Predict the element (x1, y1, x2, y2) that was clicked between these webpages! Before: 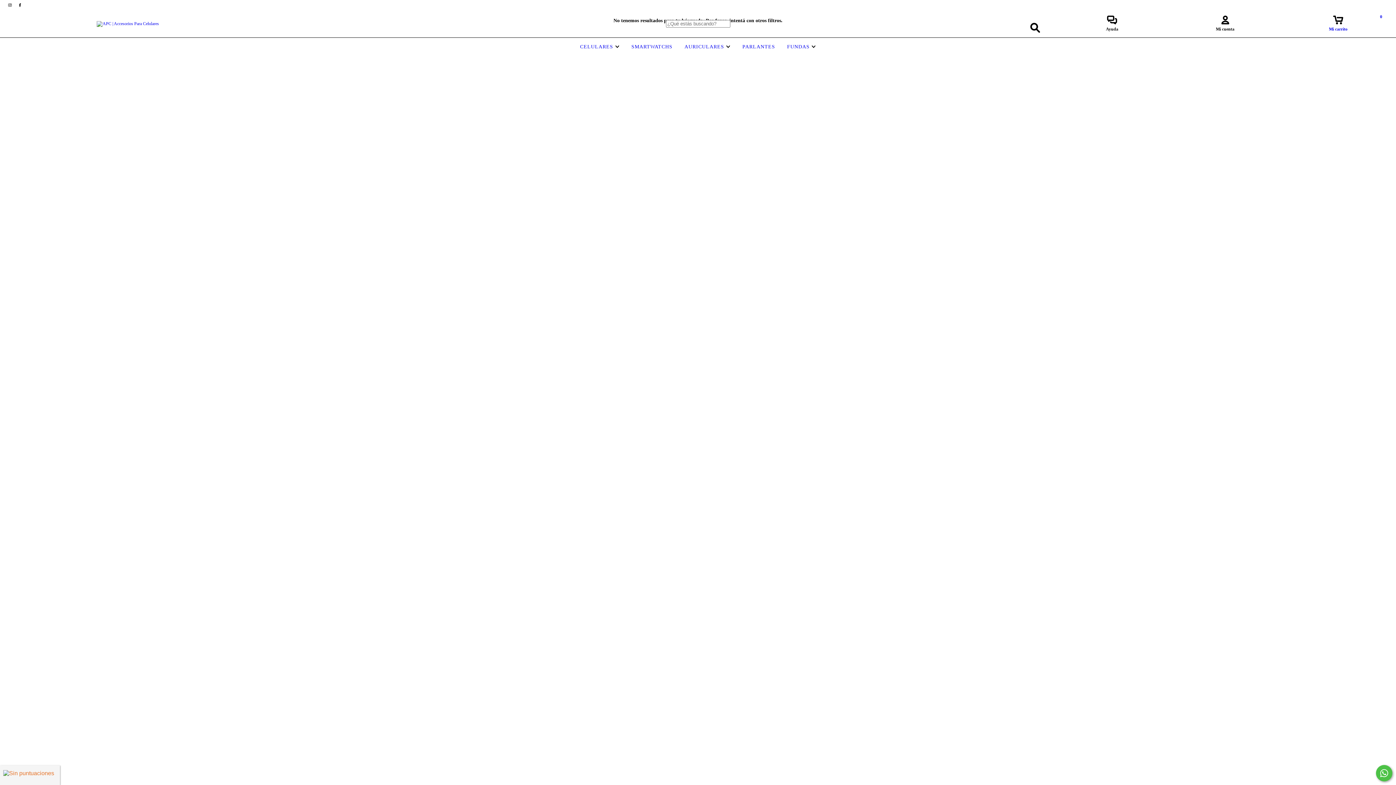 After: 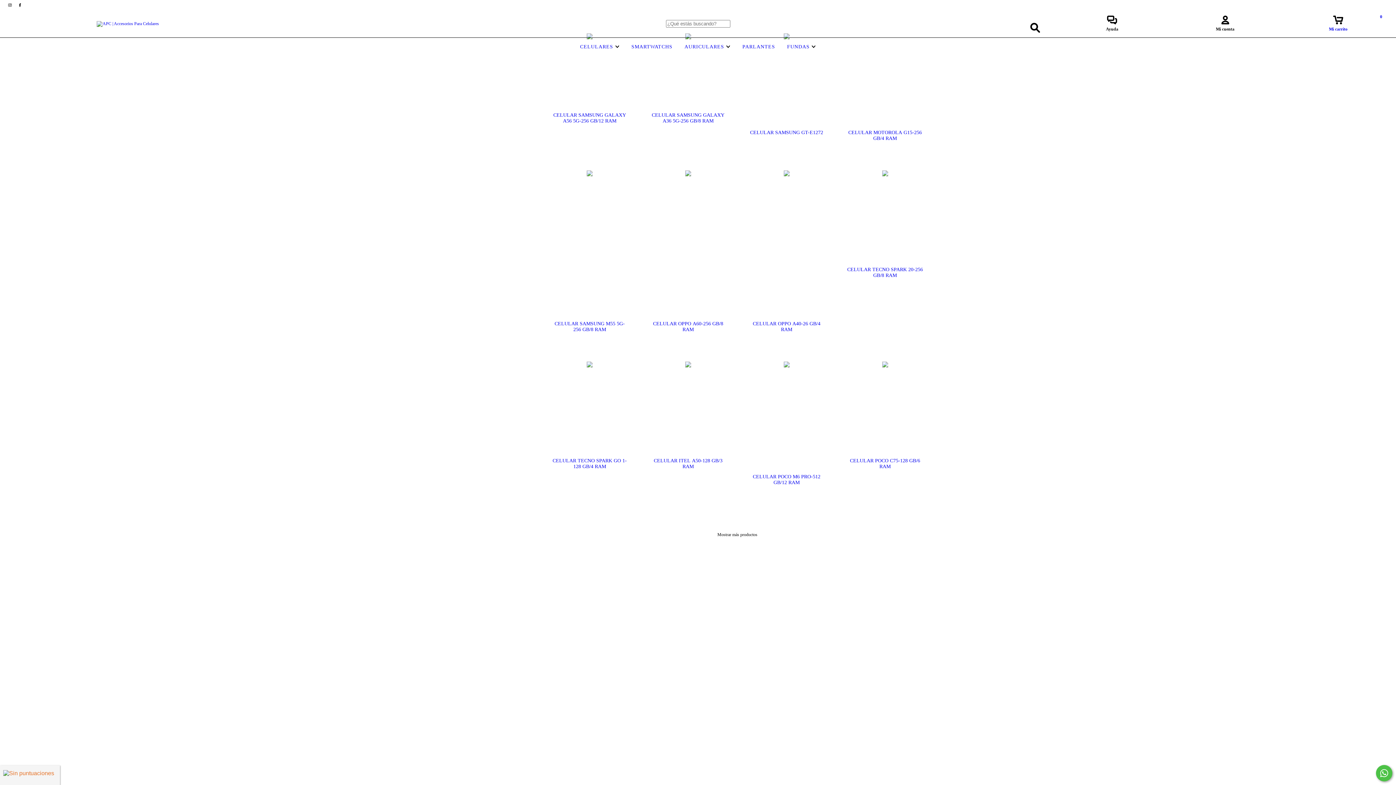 Action: bbox: (578, 44, 621, 49) label: CELULARES 